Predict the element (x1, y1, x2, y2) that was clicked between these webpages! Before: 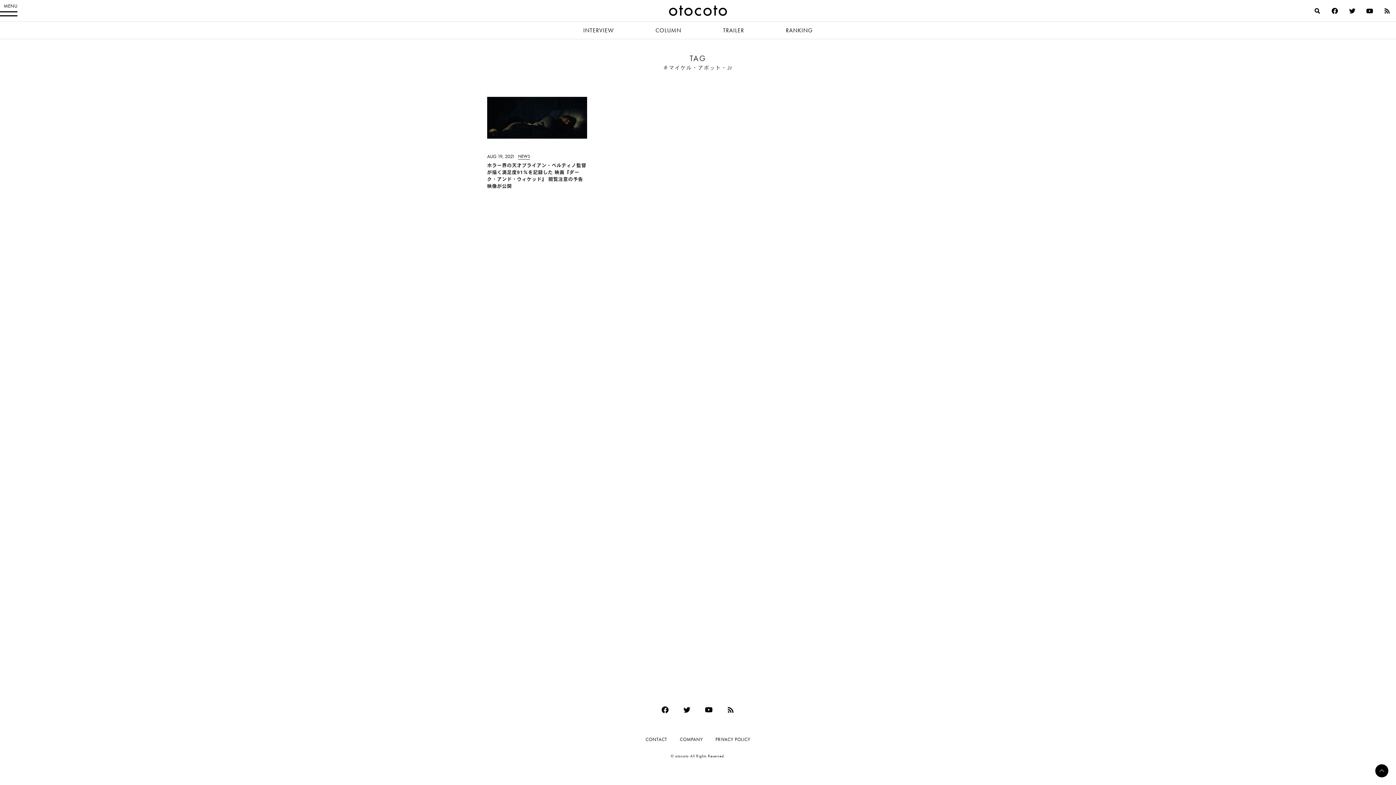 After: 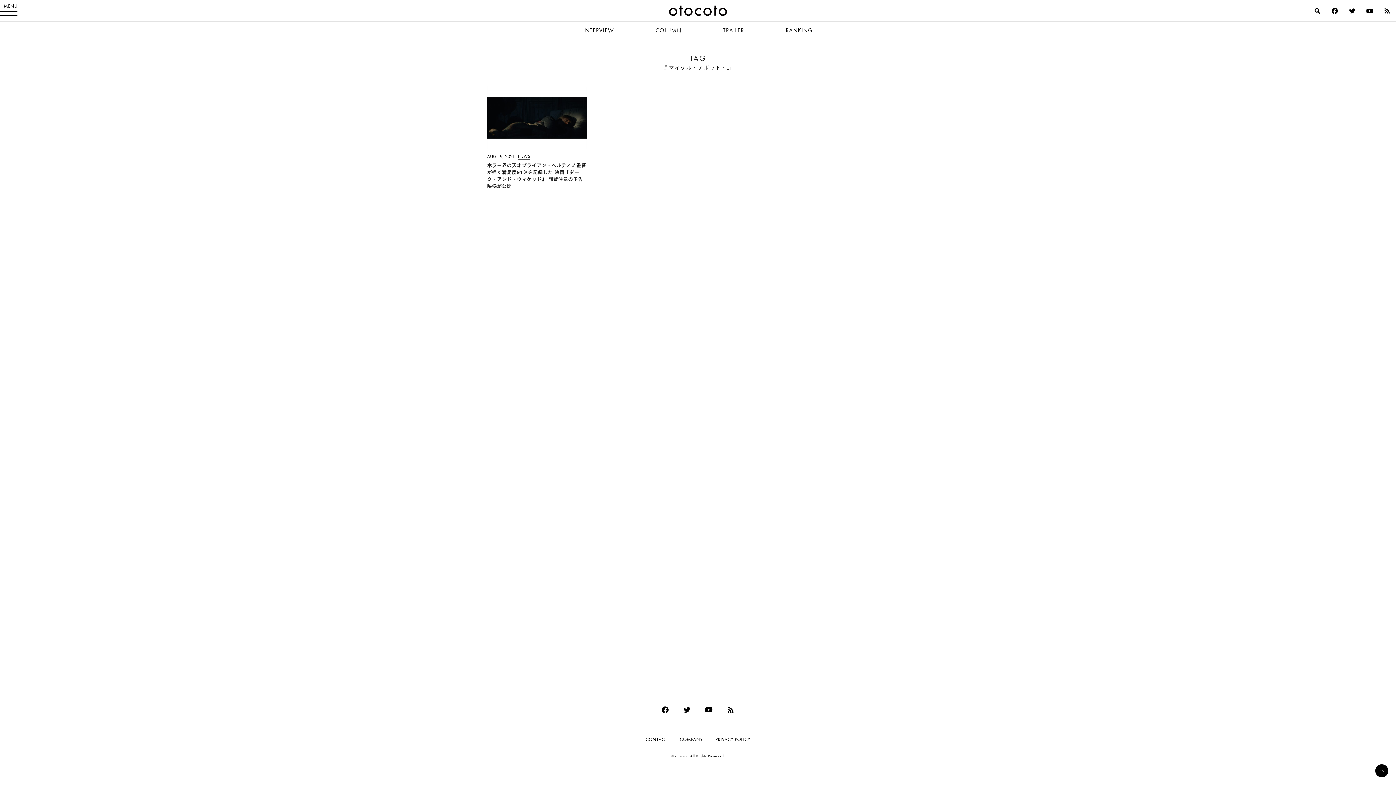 Action: bbox: (1378, 3, 1396, 18)